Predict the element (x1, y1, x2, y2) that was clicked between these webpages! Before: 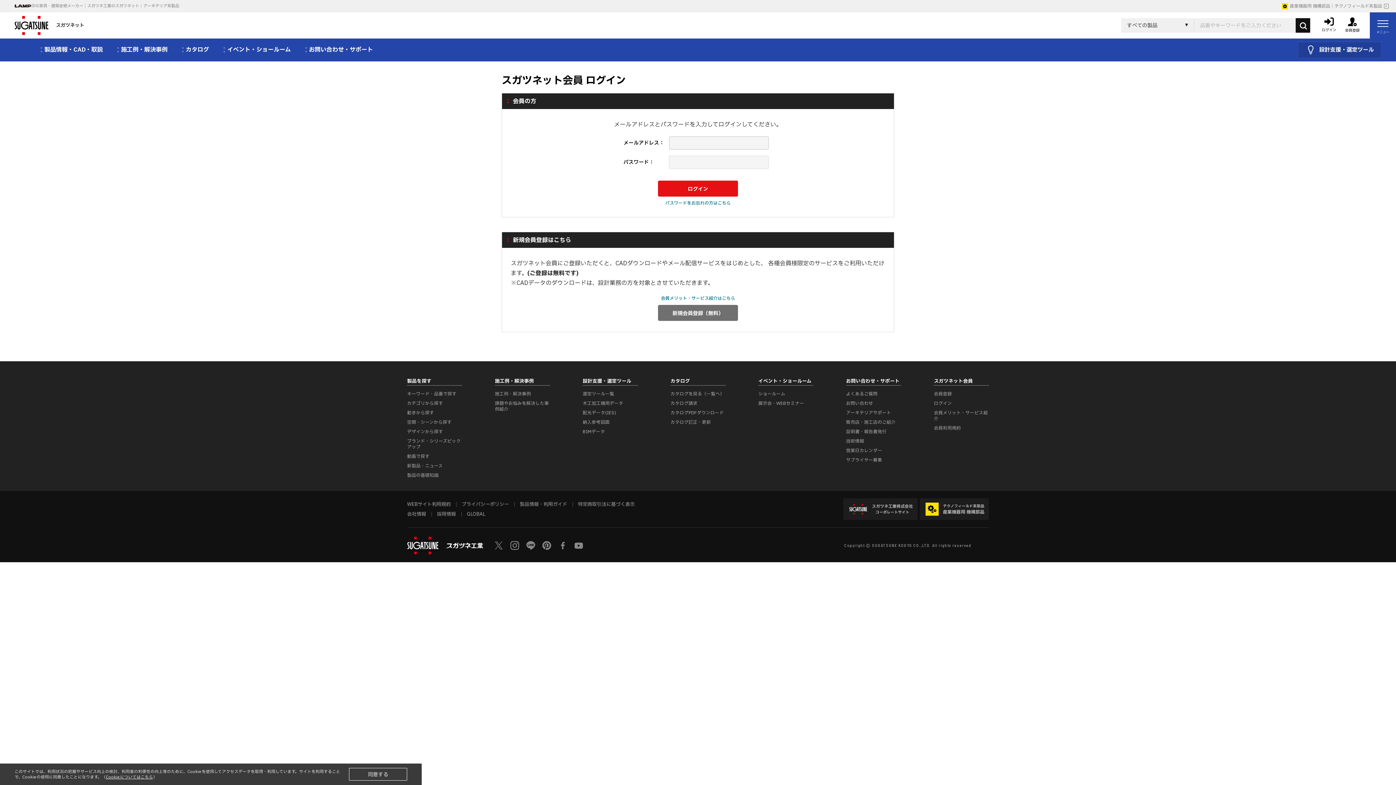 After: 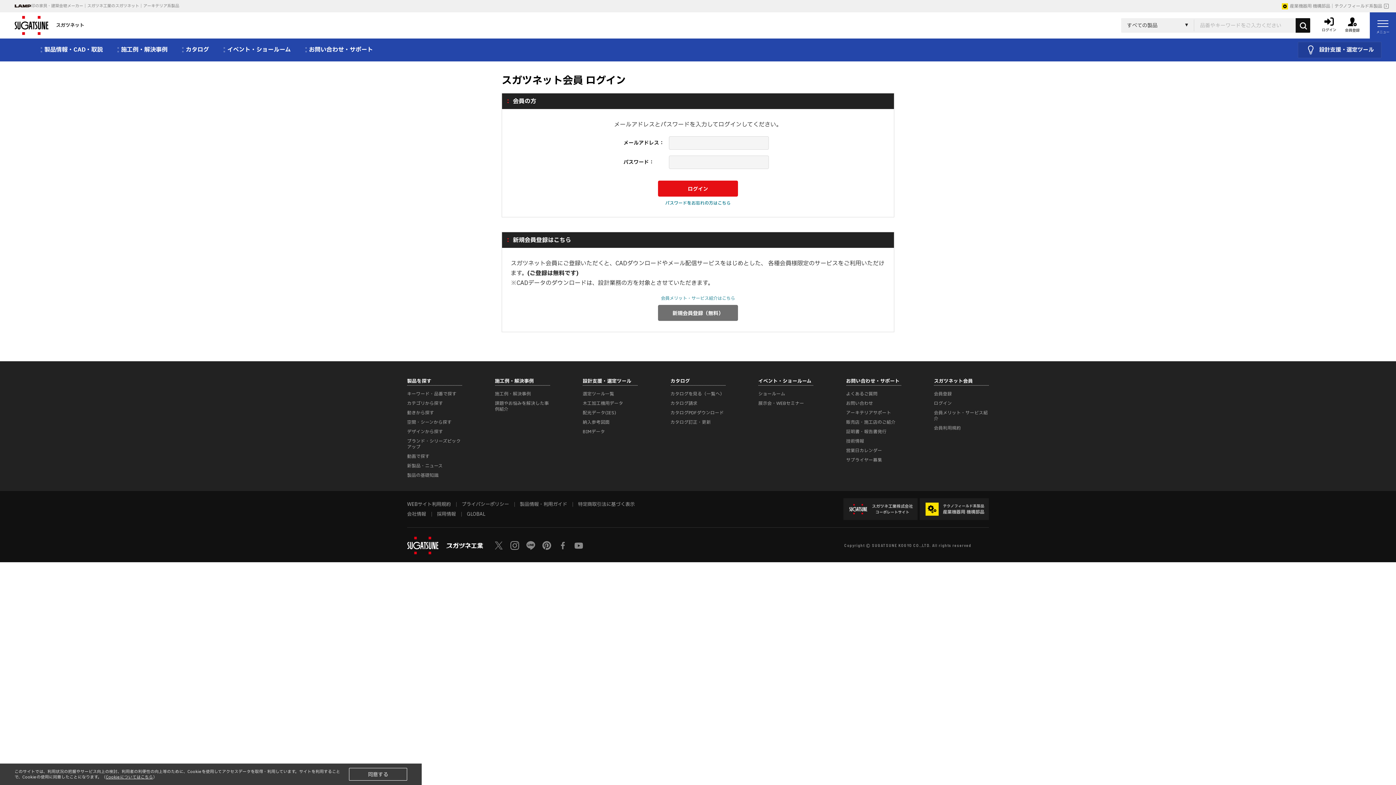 Action: label: 会員メリット・サービス紹介はこちら bbox: (661, 295, 735, 301)